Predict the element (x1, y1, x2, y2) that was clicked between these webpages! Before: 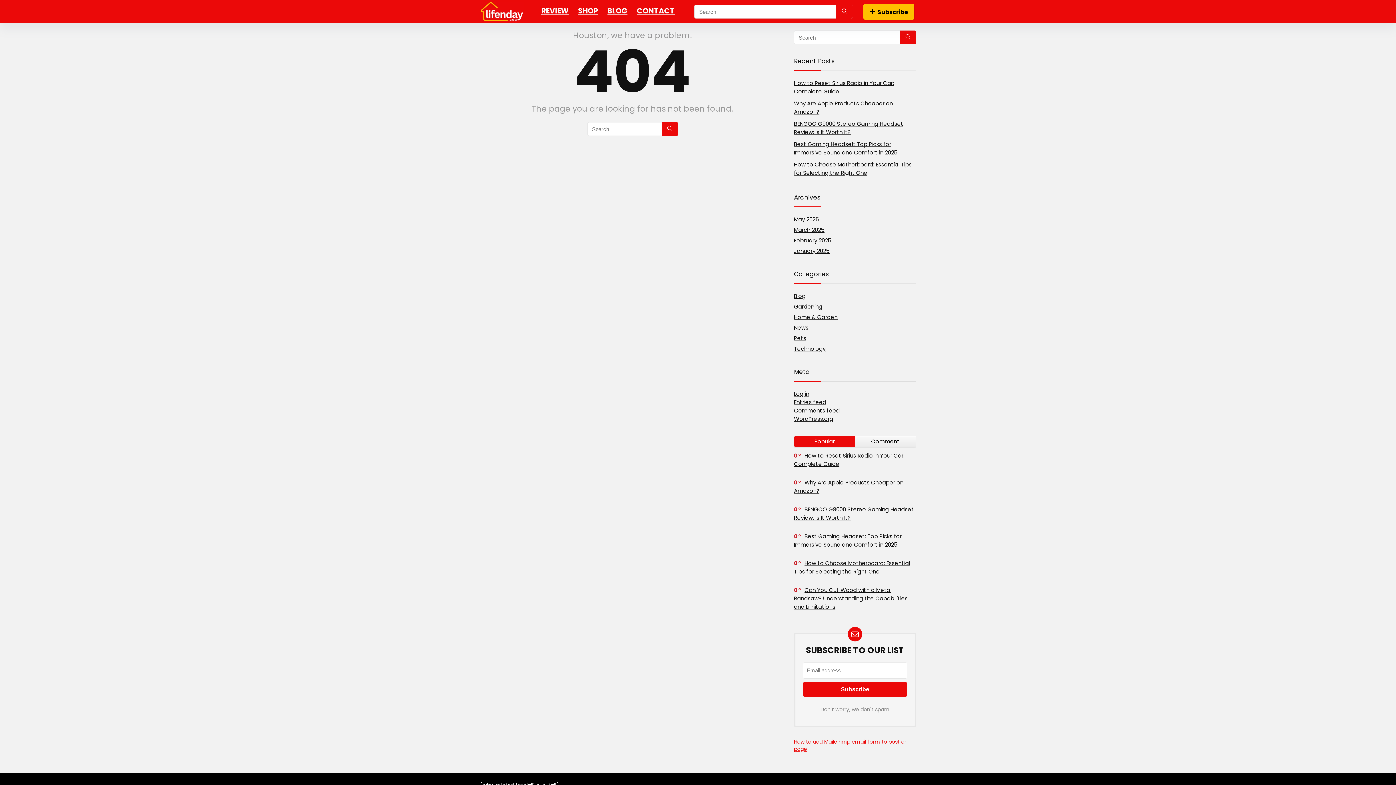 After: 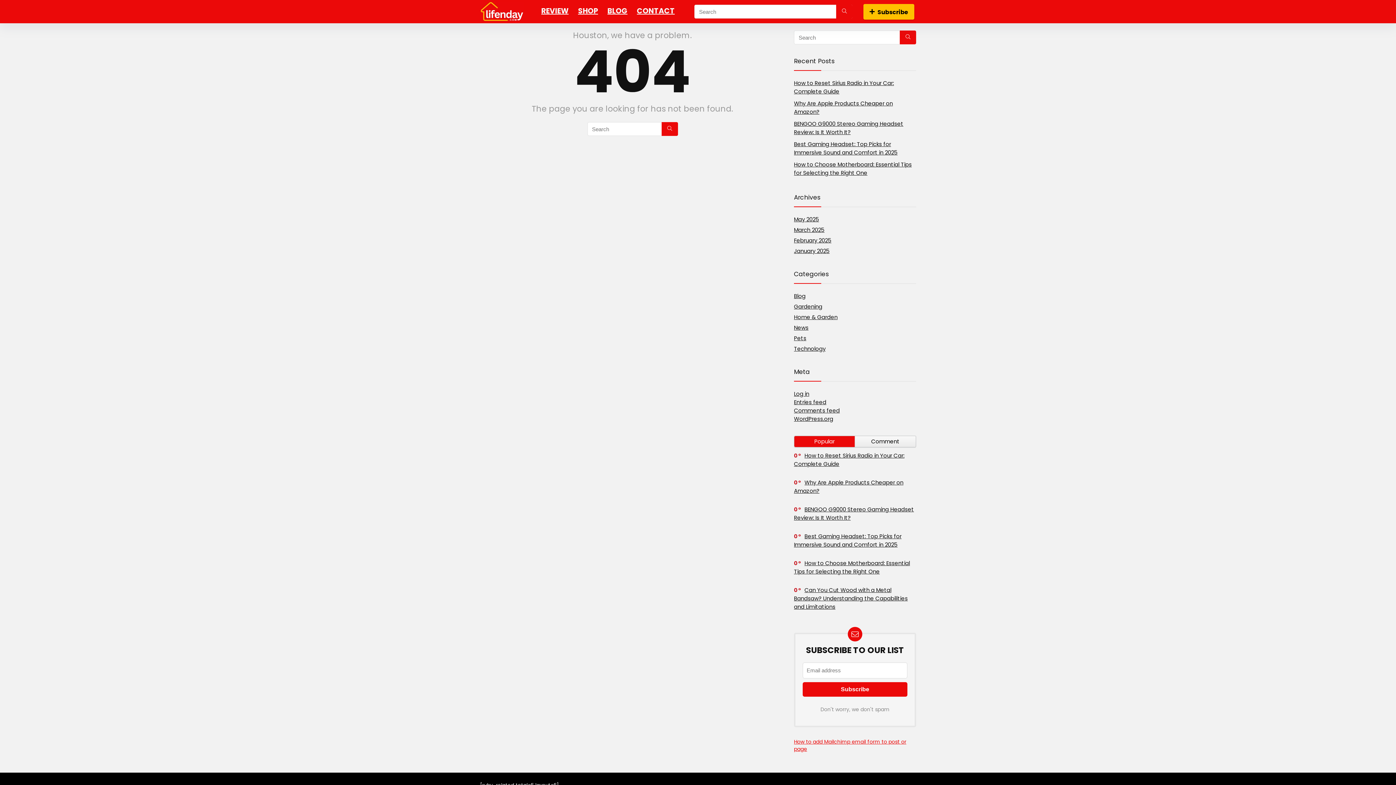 Action: label: BLOG bbox: (602, 4, 632, 18)